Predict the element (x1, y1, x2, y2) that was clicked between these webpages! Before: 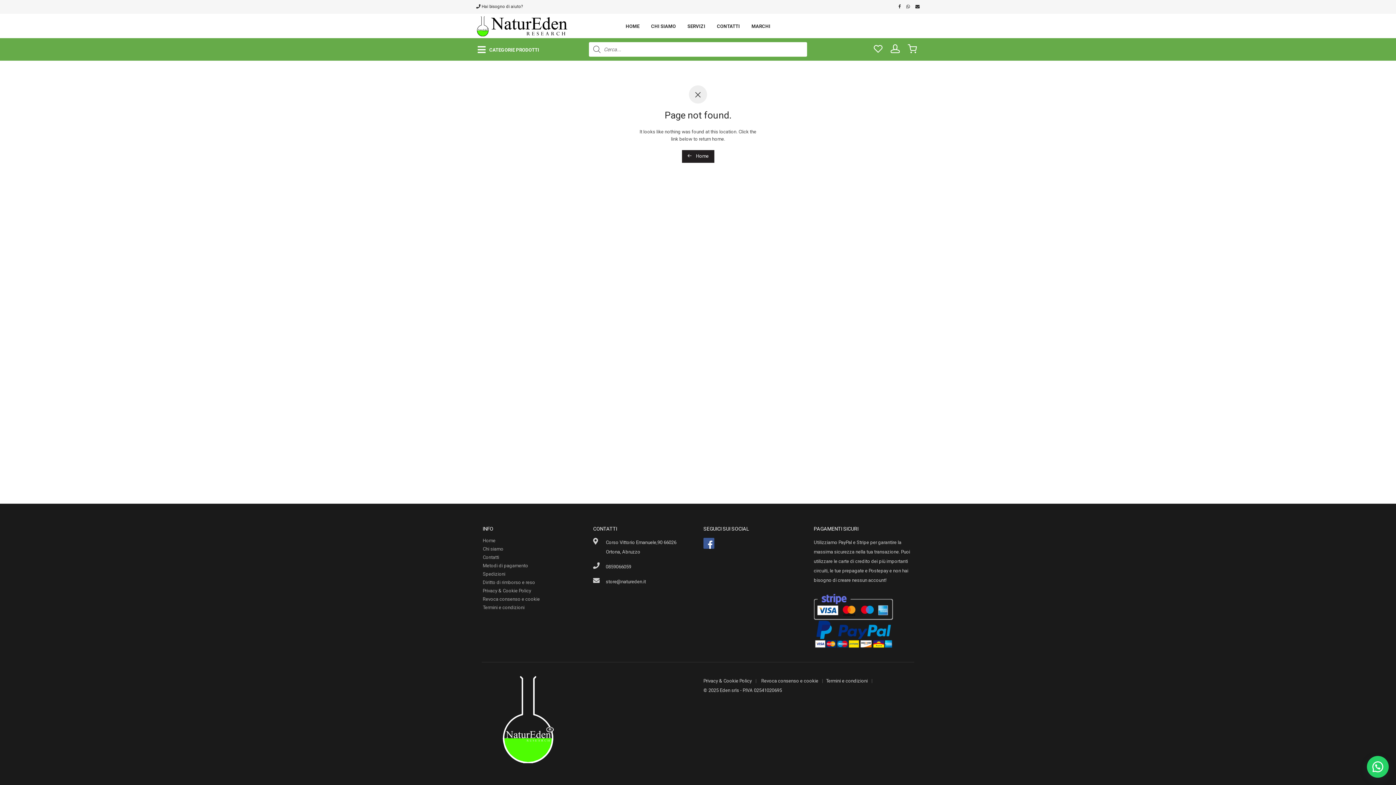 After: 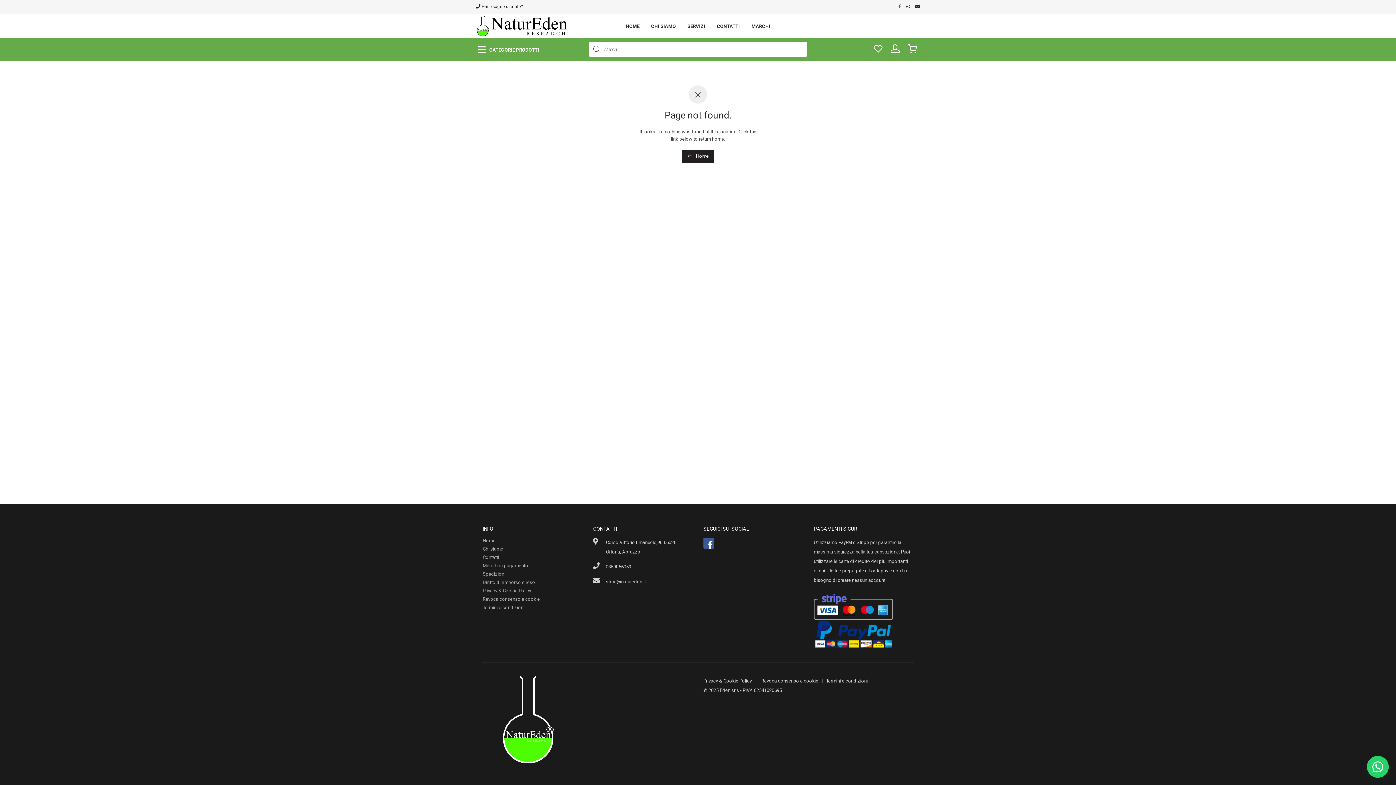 Action: bbox: (898, 4, 901, 9)